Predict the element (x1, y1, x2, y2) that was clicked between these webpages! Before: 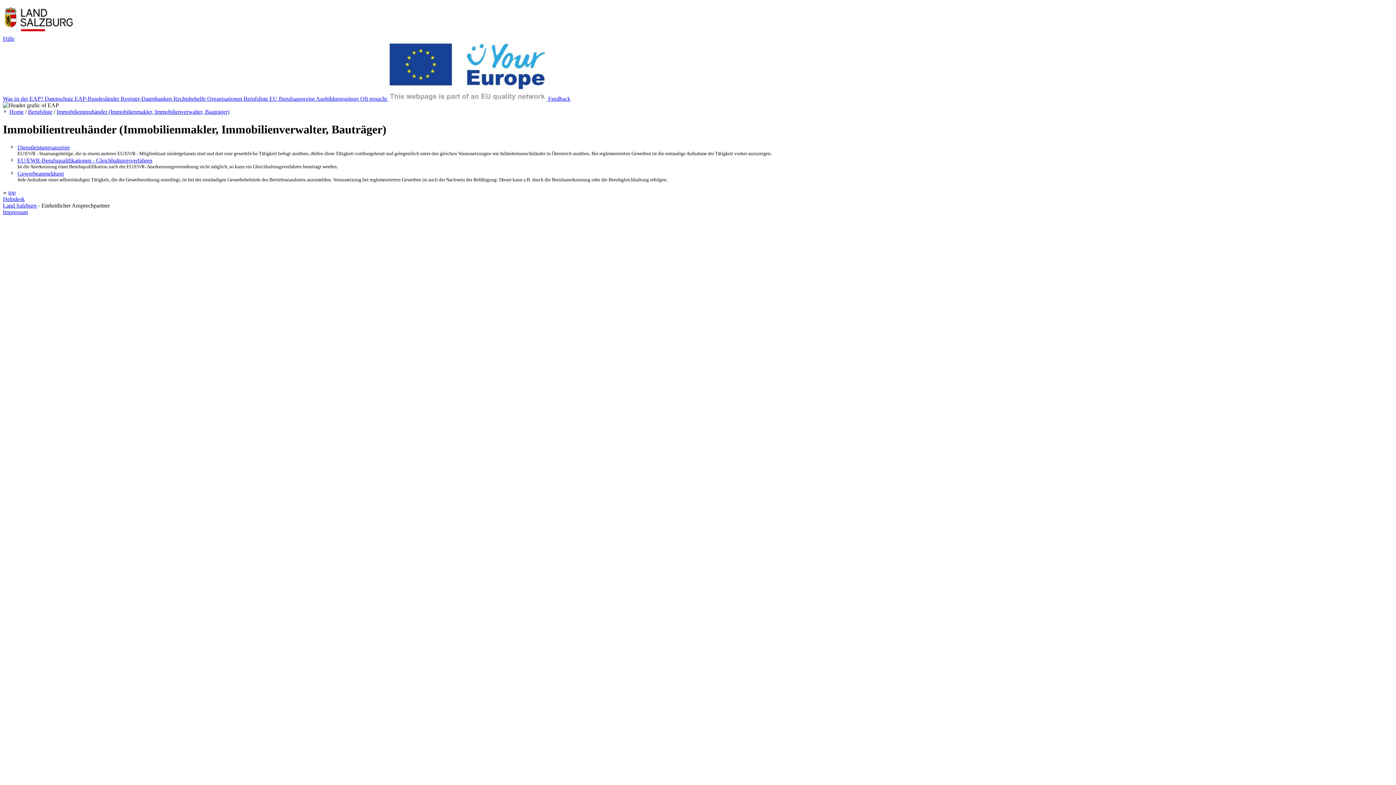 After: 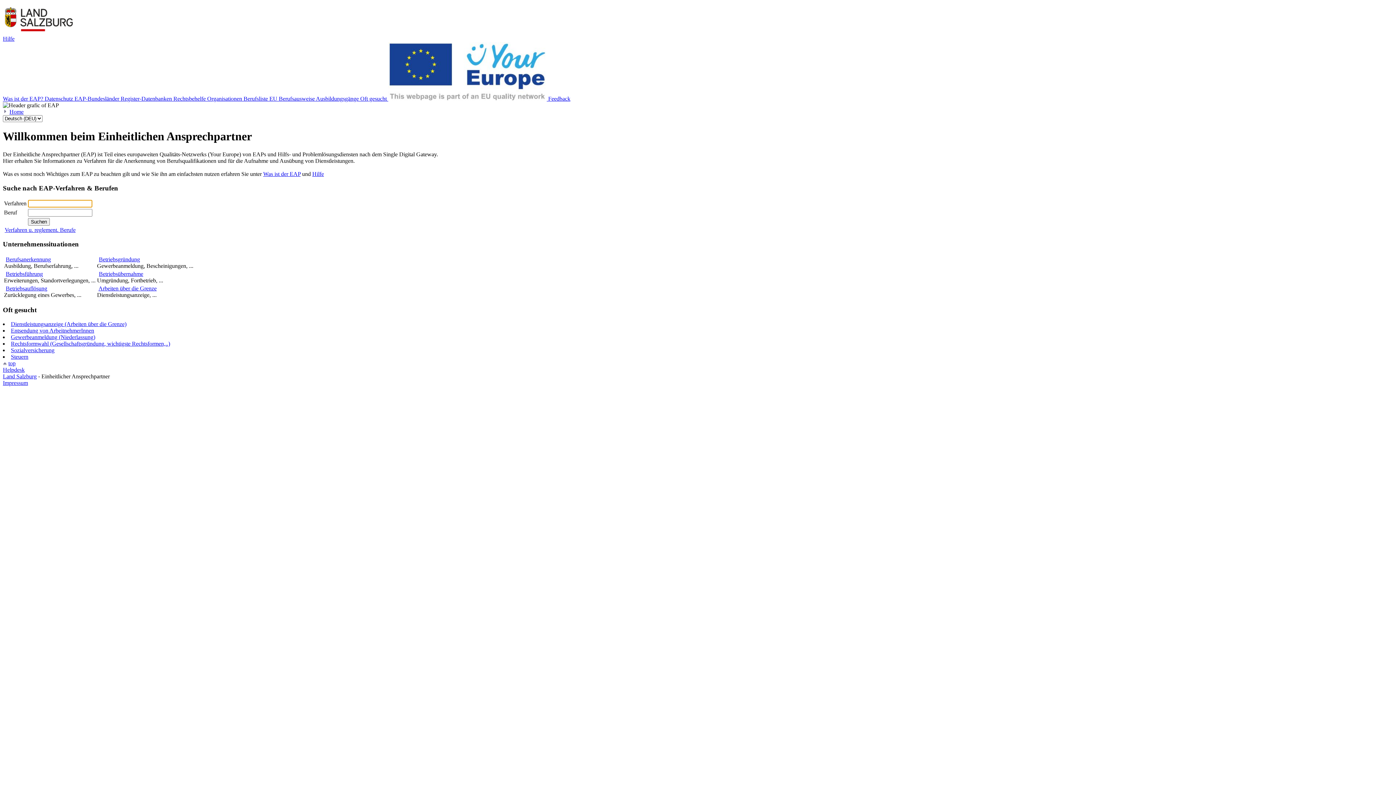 Action: bbox: (9, 108, 23, 114) label: Home